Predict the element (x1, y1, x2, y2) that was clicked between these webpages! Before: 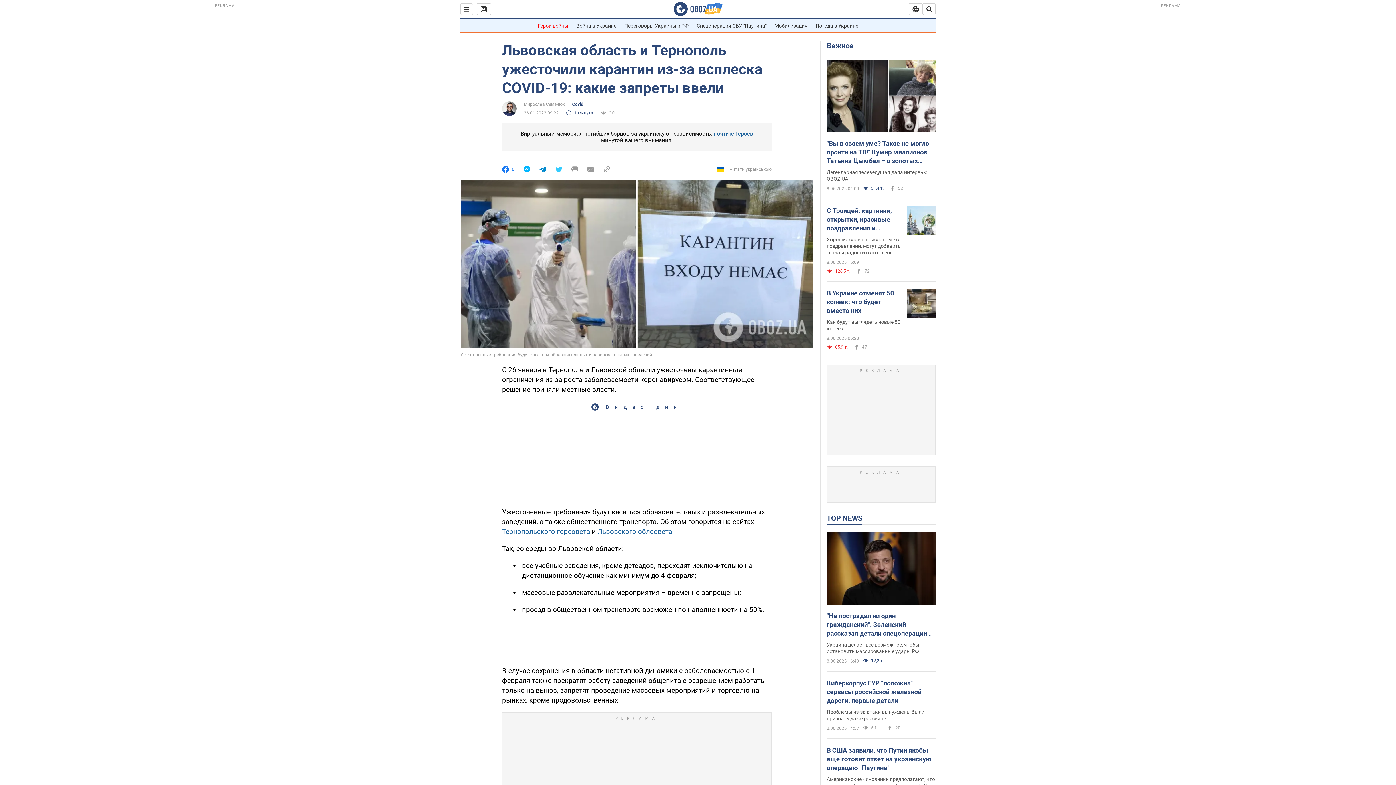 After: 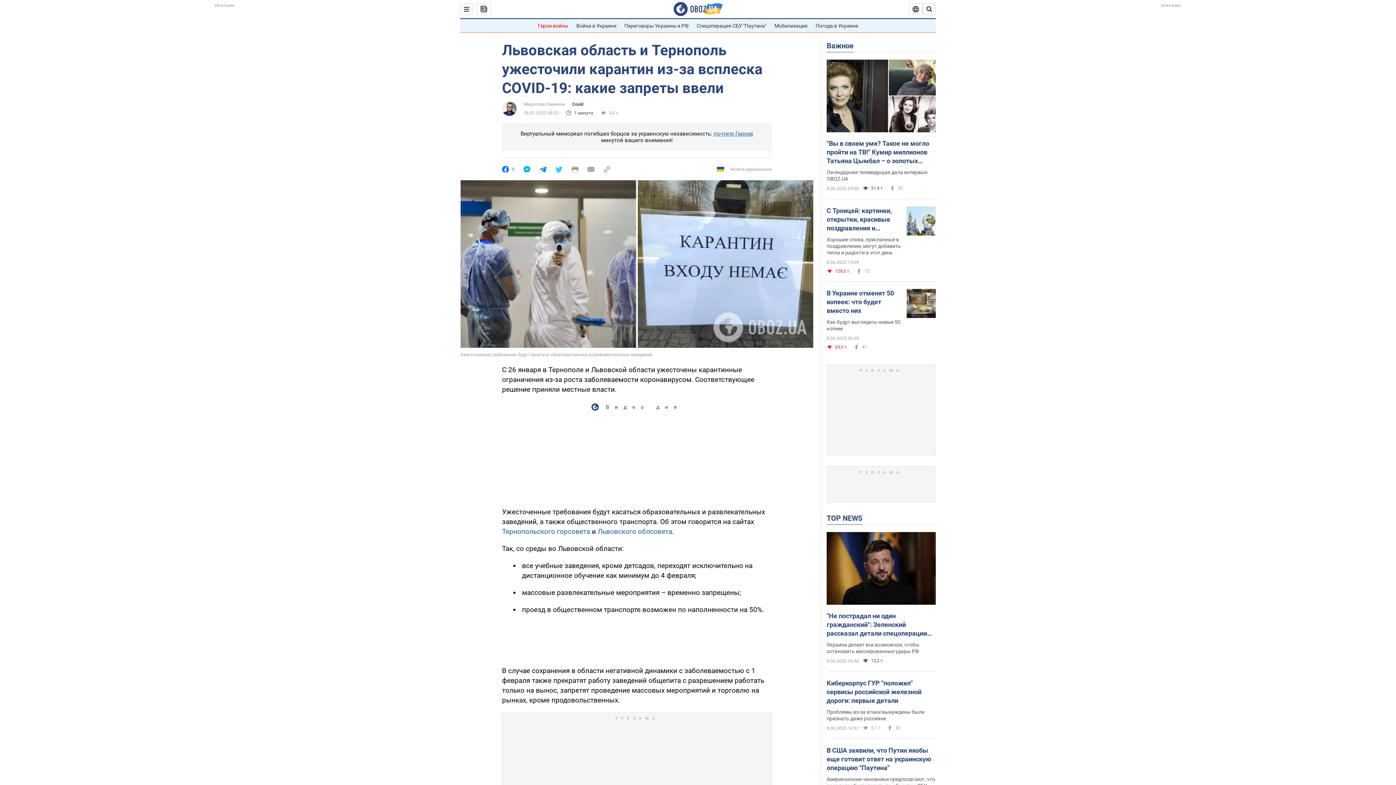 Action: label: Тернопольского горсовета bbox: (502, 527, 590, 535)